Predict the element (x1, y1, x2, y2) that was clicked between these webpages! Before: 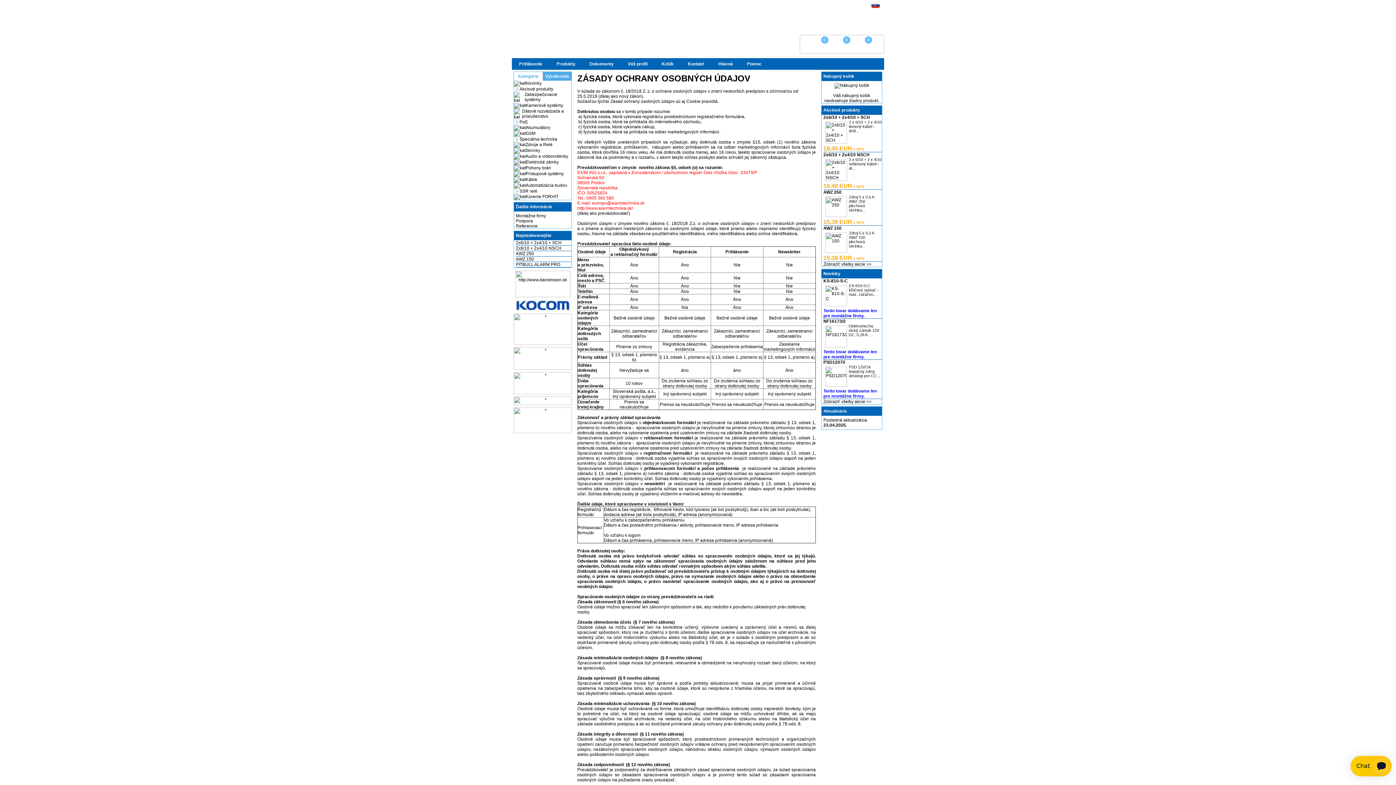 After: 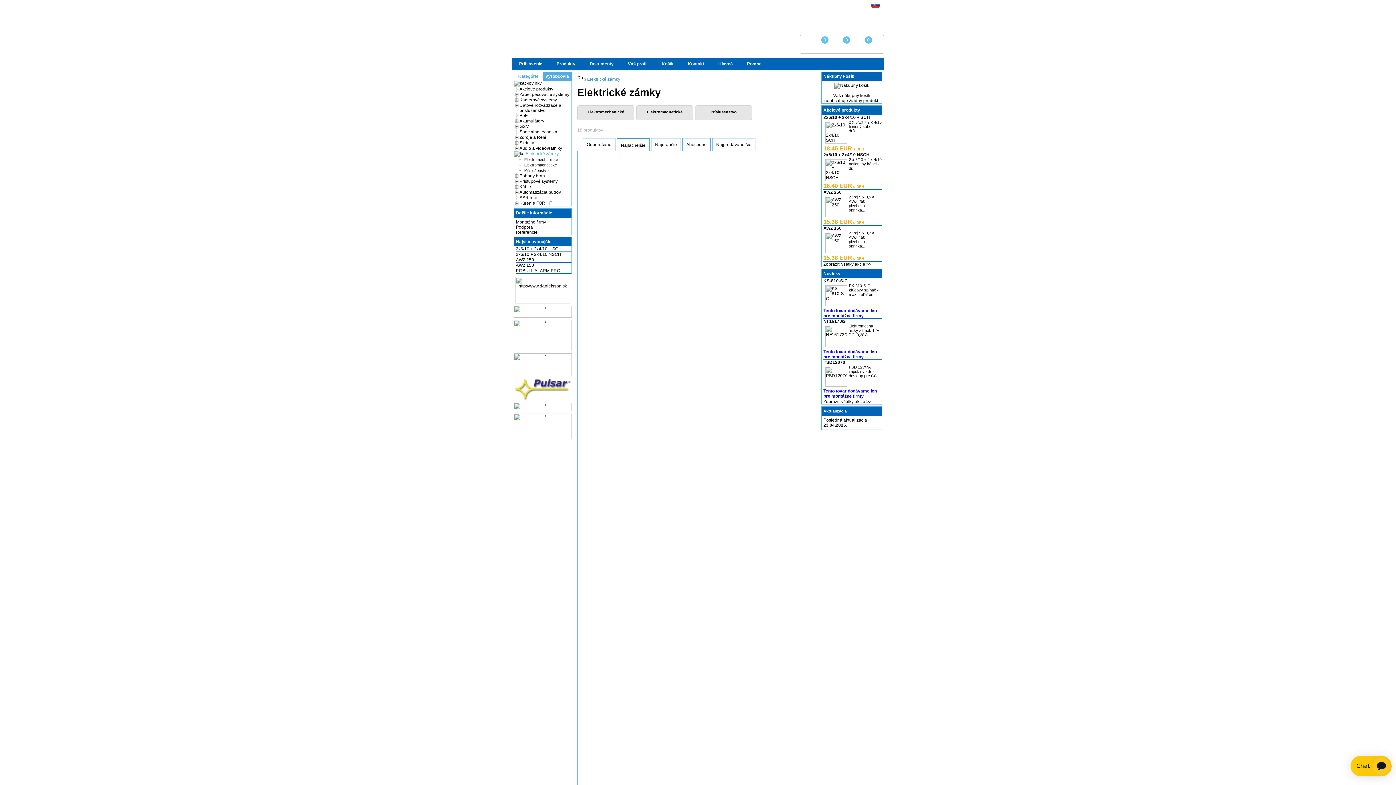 Action: bbox: (525, 159, 558, 164) label: Elektrické zámky